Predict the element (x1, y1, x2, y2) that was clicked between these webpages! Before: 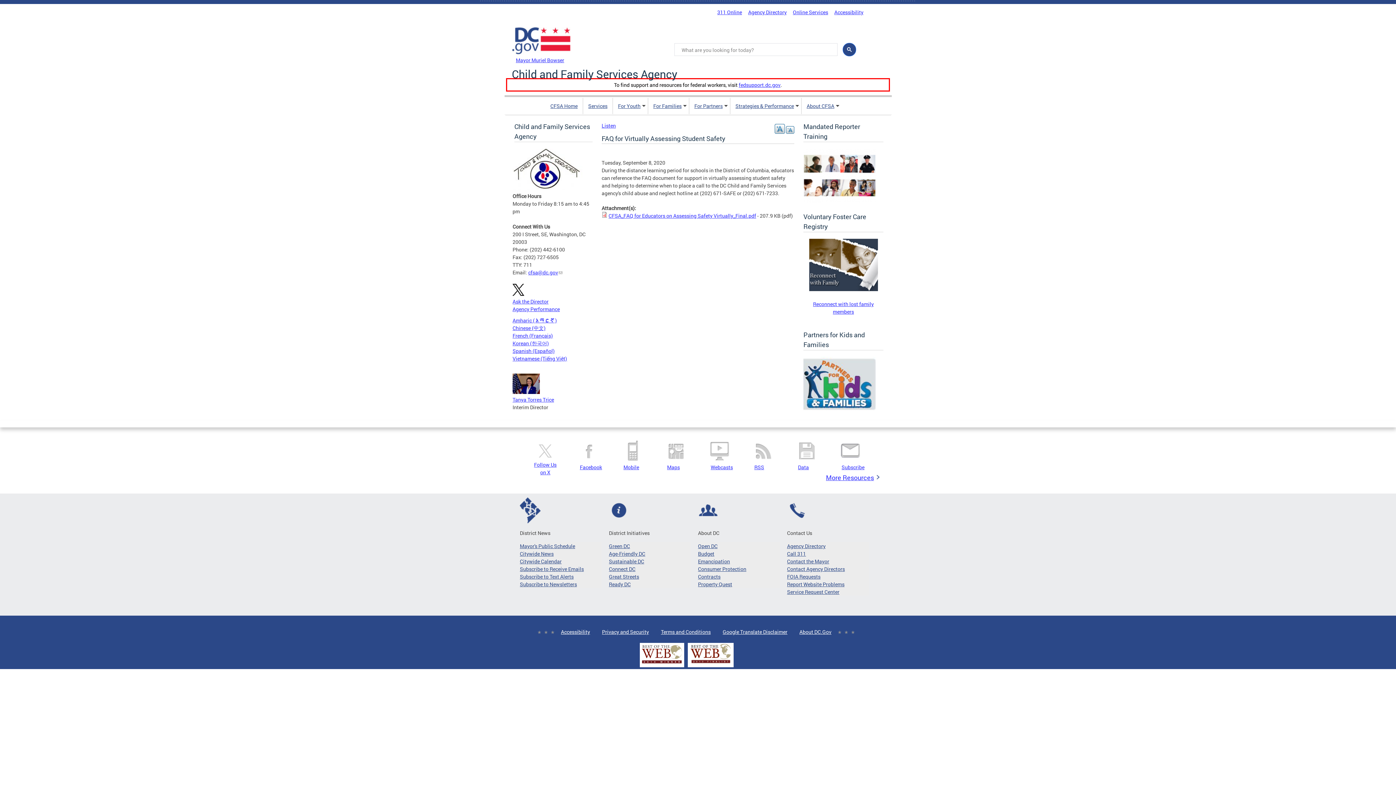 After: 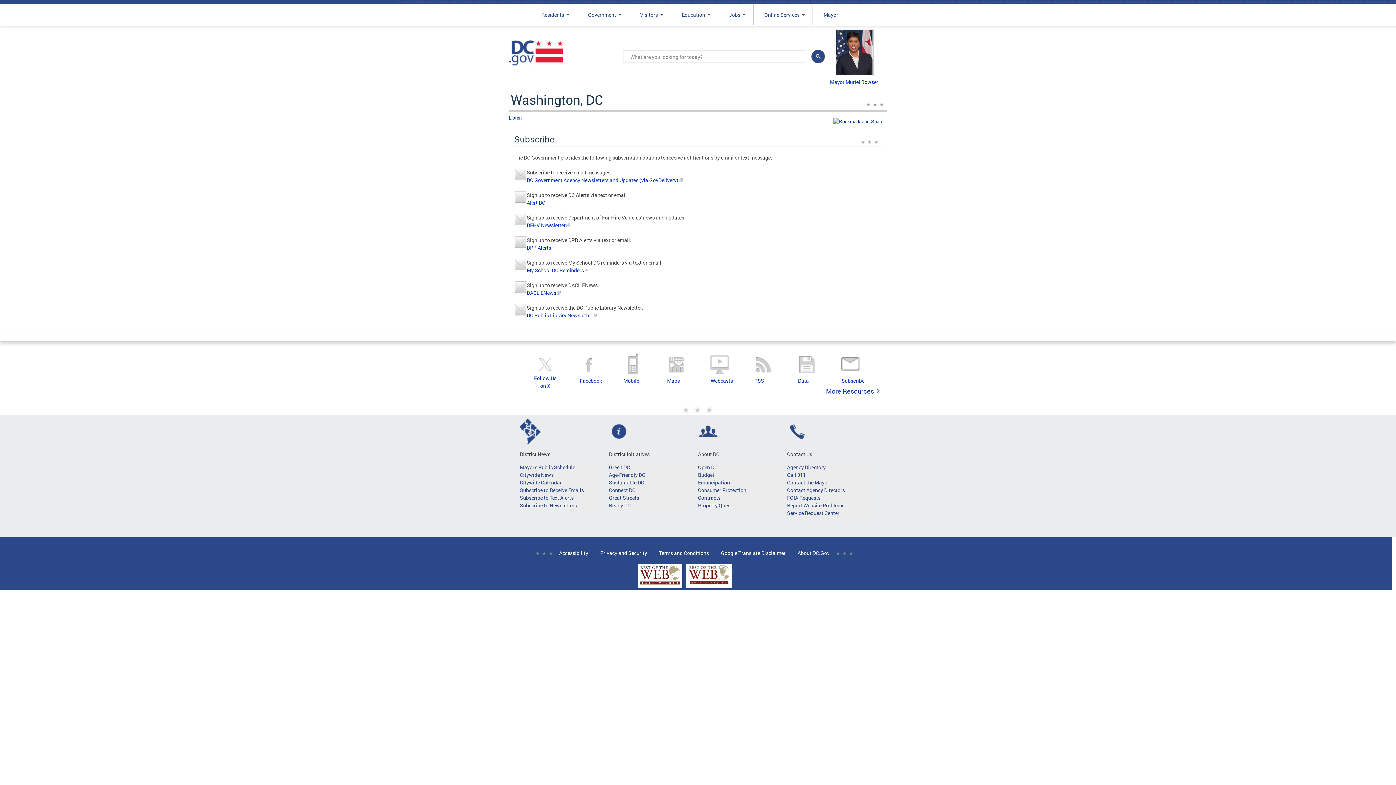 Action: bbox: (841, 464, 864, 470) label: Subscribe